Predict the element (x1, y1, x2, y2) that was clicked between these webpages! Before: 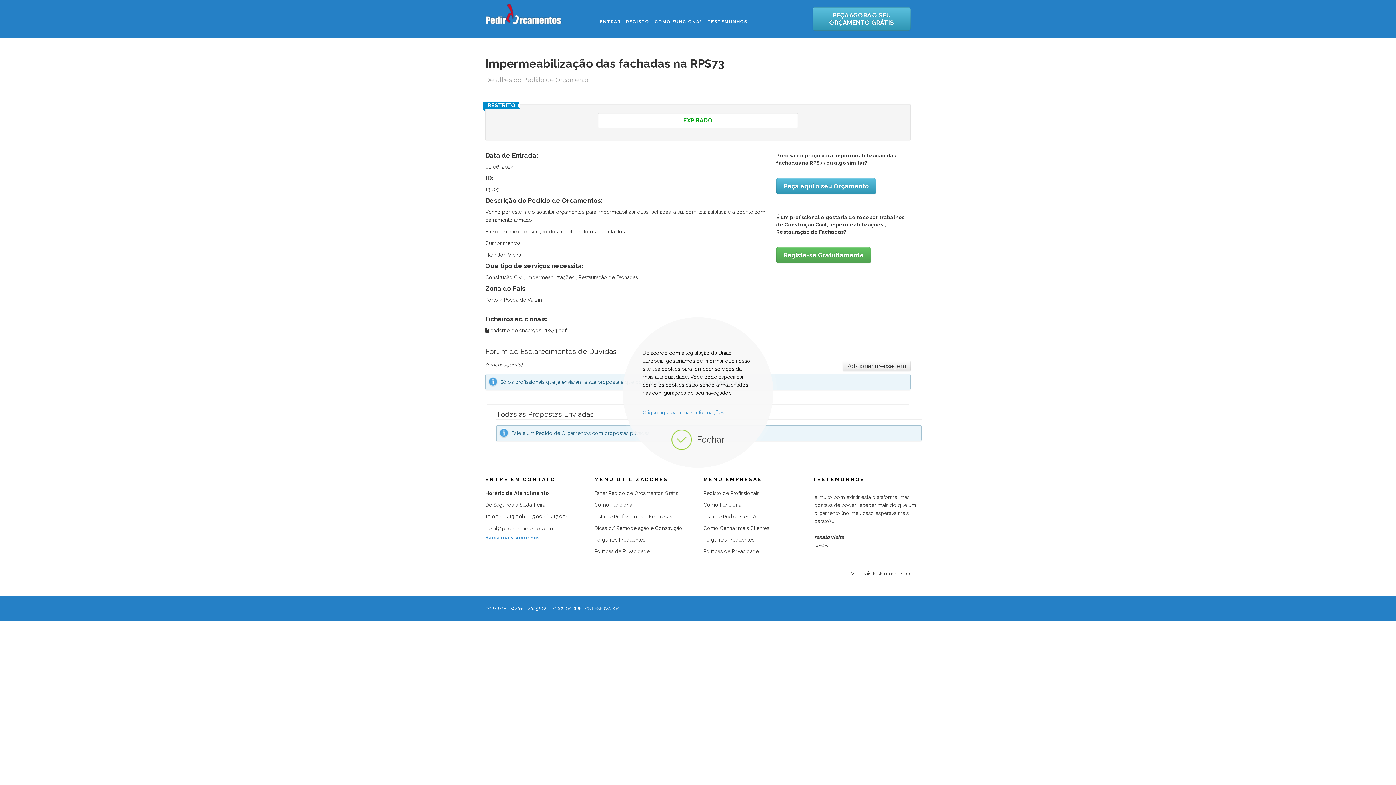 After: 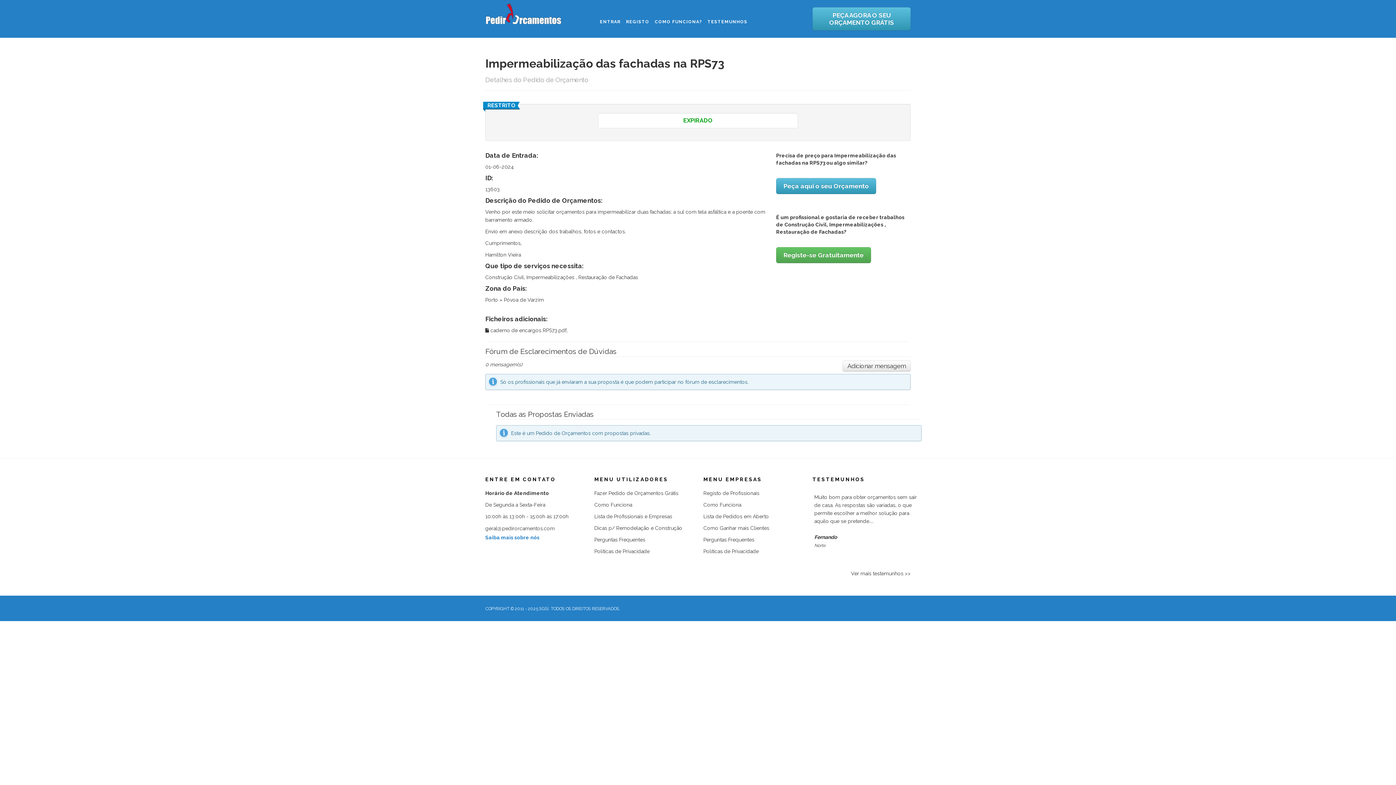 Action: bbox: (671, 429, 724, 450) label: Fechar